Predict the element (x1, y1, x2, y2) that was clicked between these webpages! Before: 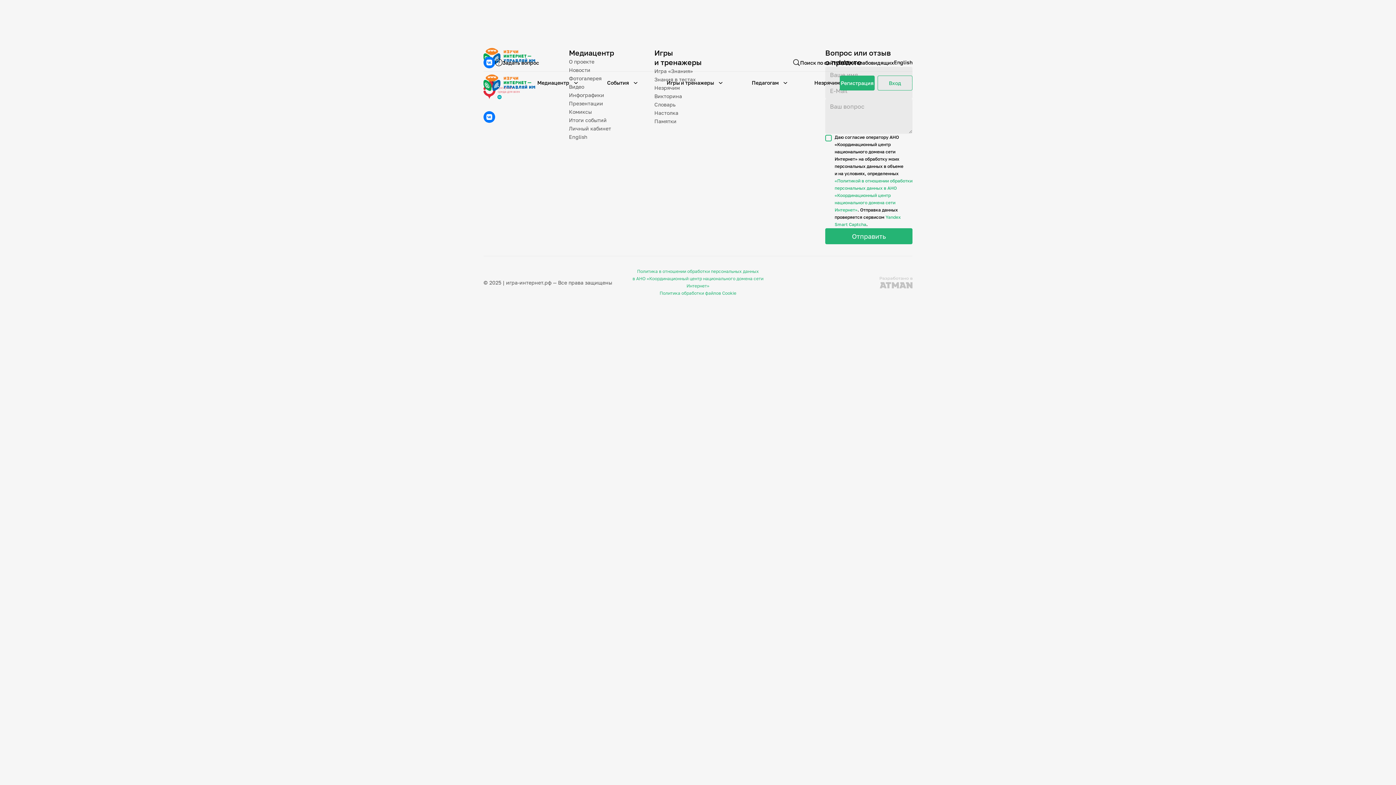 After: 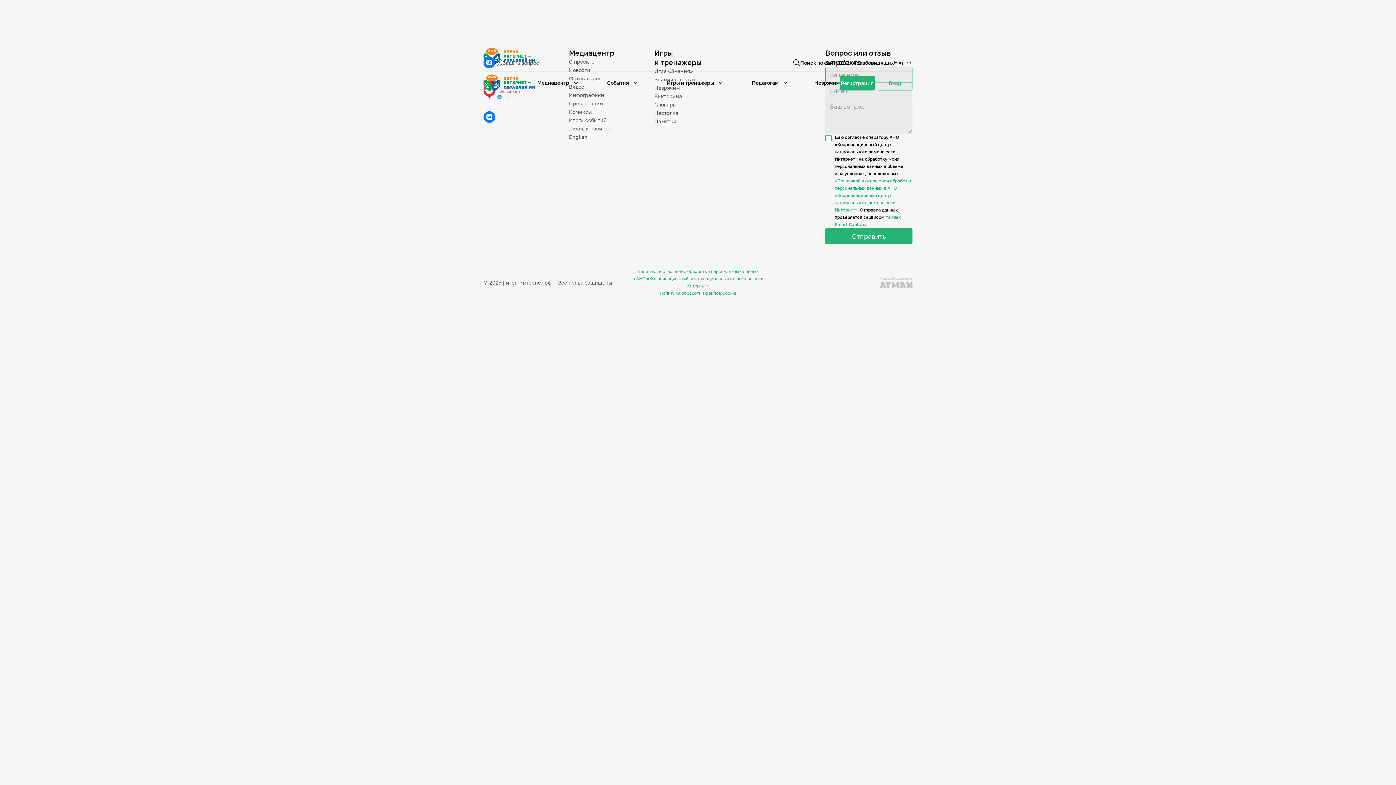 Action: label: Задать вопрос bbox: (495, 58, 539, 66)